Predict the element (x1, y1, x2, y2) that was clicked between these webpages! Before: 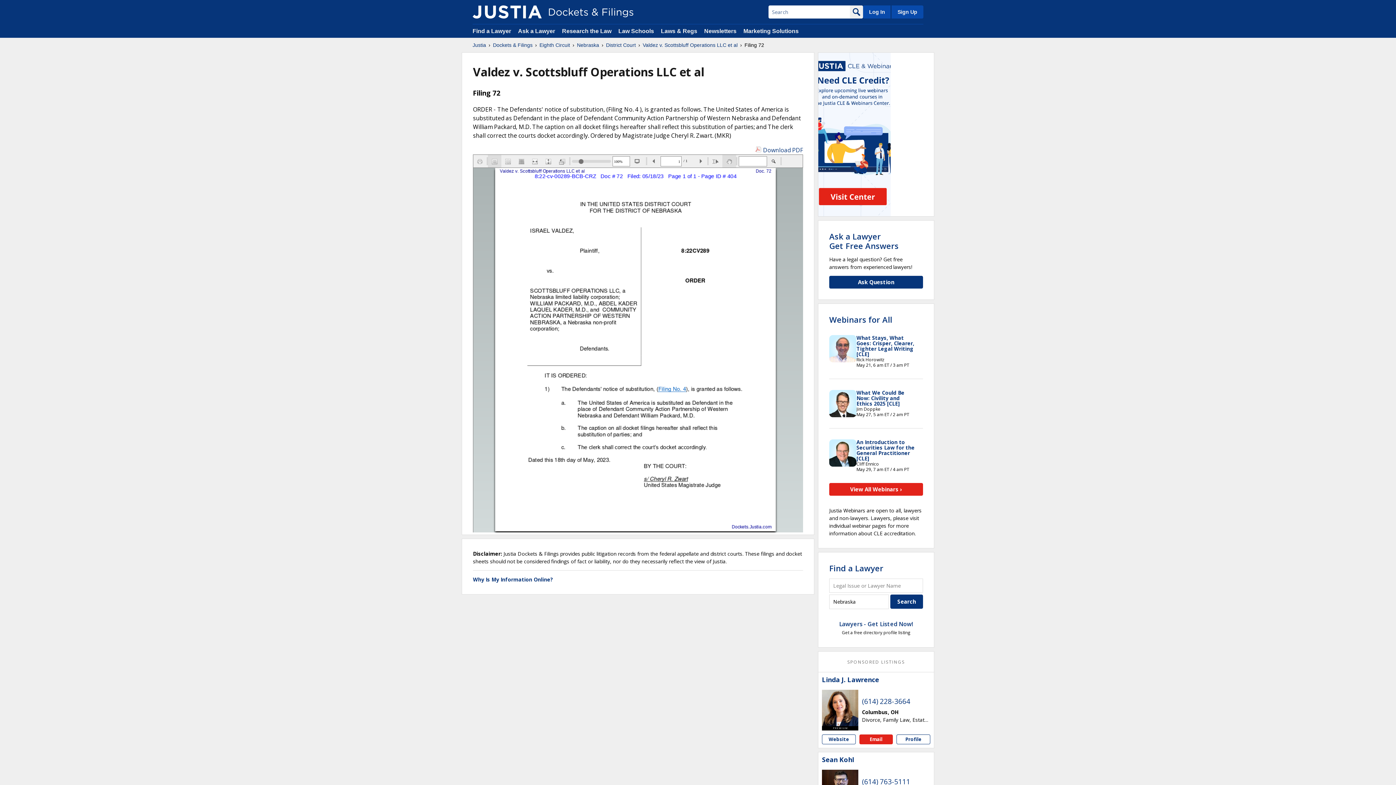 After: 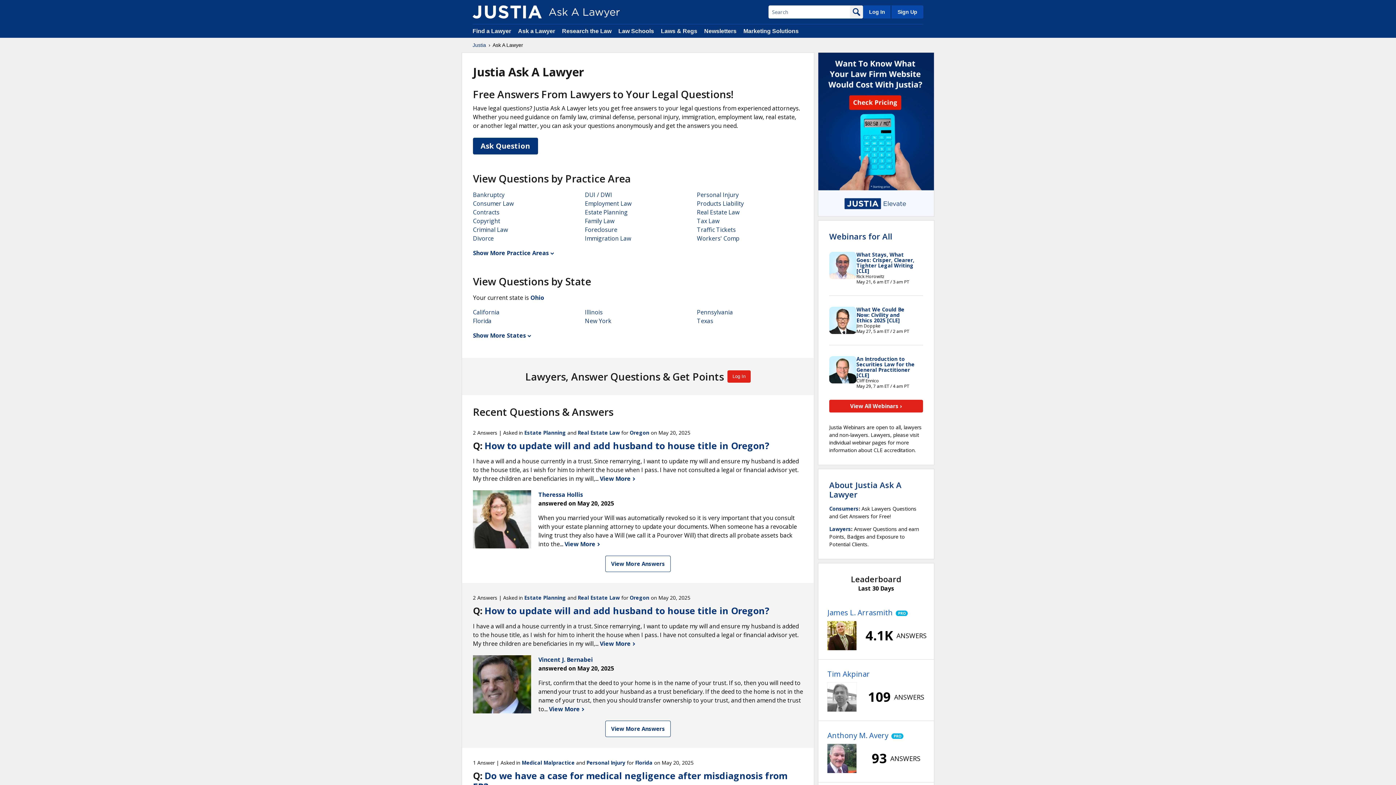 Action: label: Ask a Lawyer
Get Free Answers bbox: (829, 230, 898, 251)